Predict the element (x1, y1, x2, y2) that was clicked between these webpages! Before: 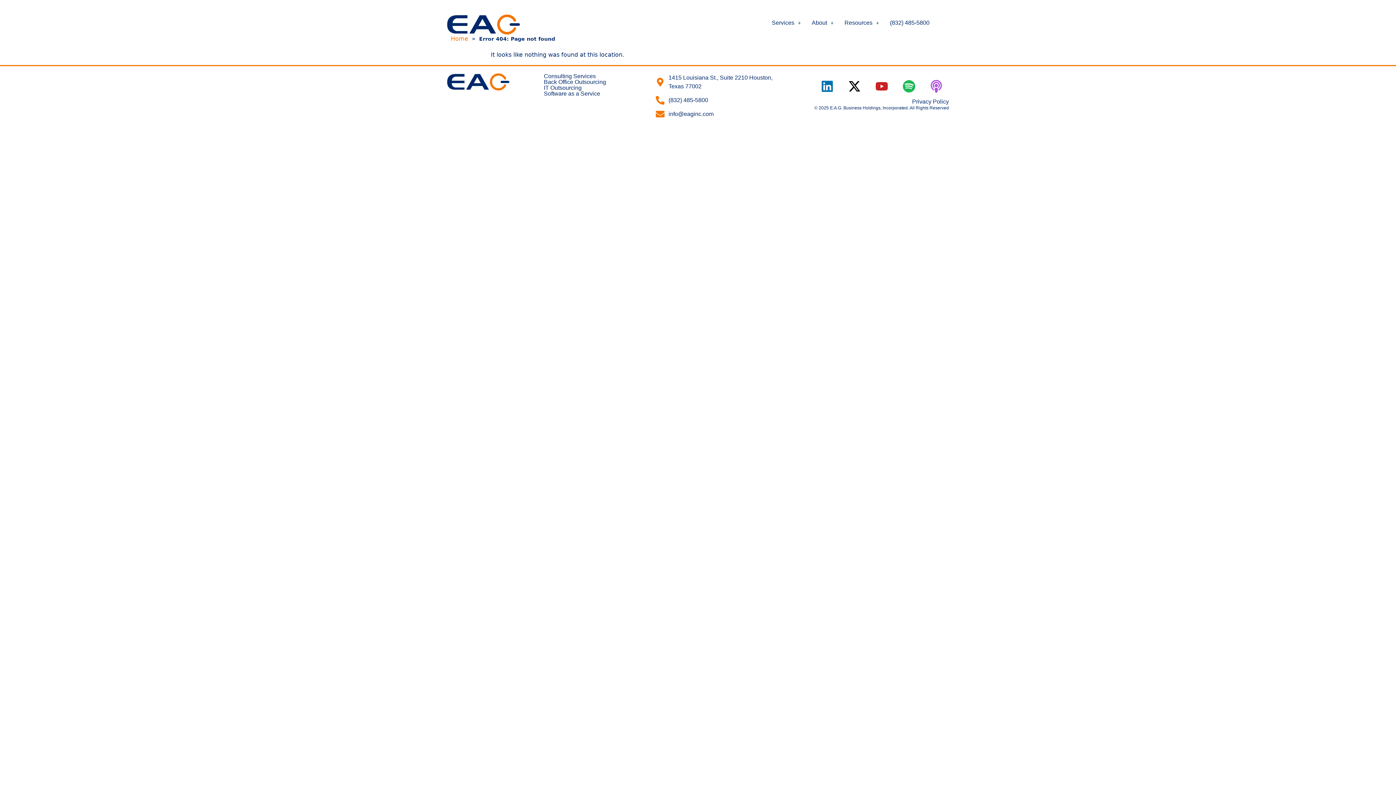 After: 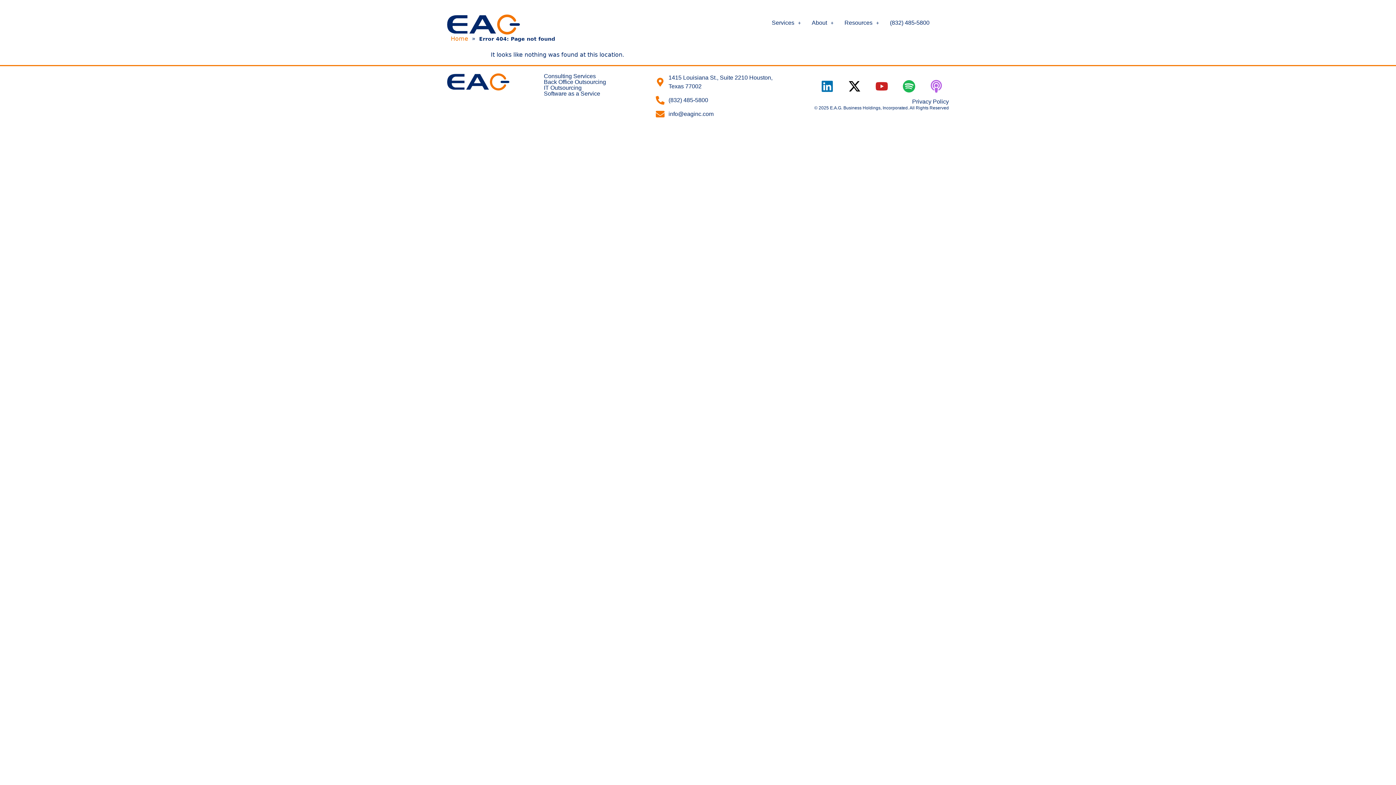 Action: label: Podcast bbox: (923, 73, 949, 99)